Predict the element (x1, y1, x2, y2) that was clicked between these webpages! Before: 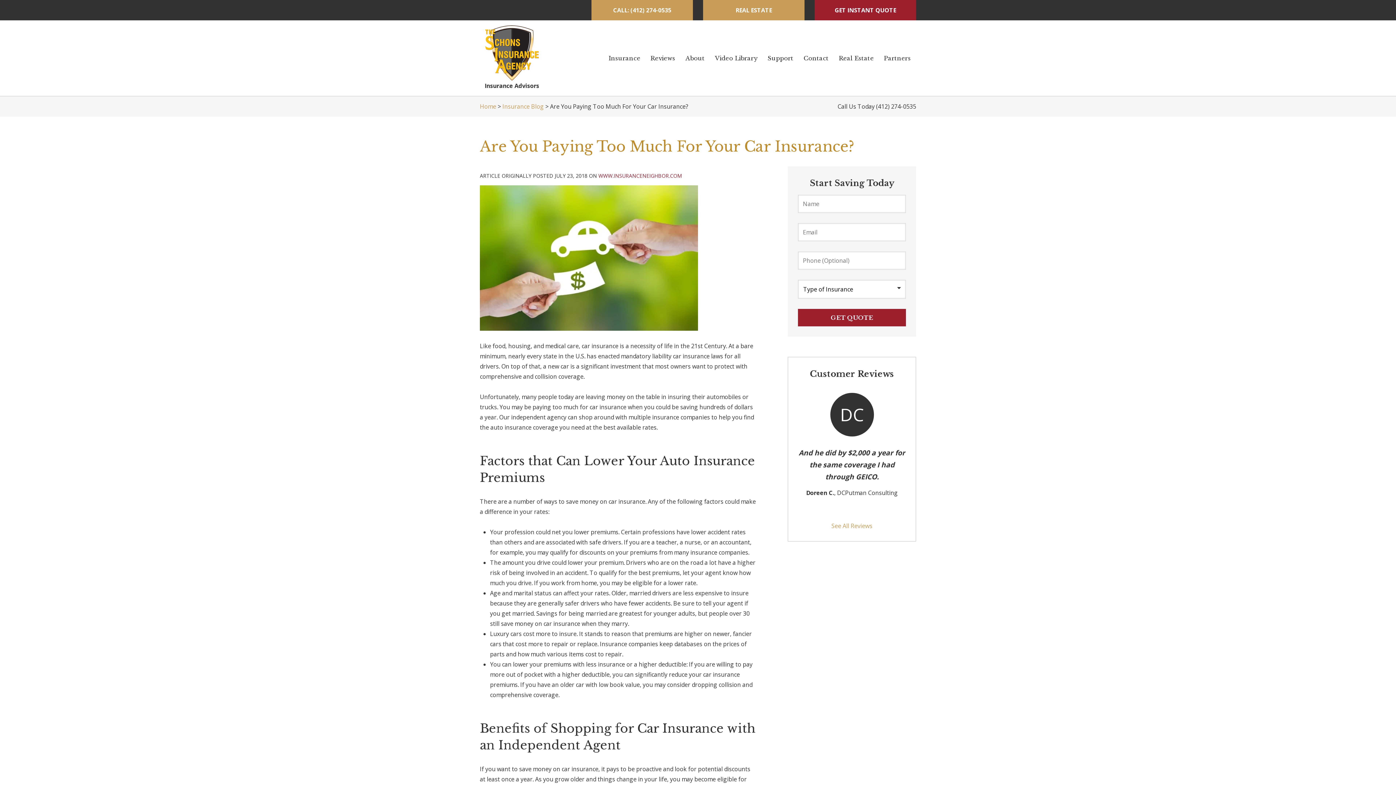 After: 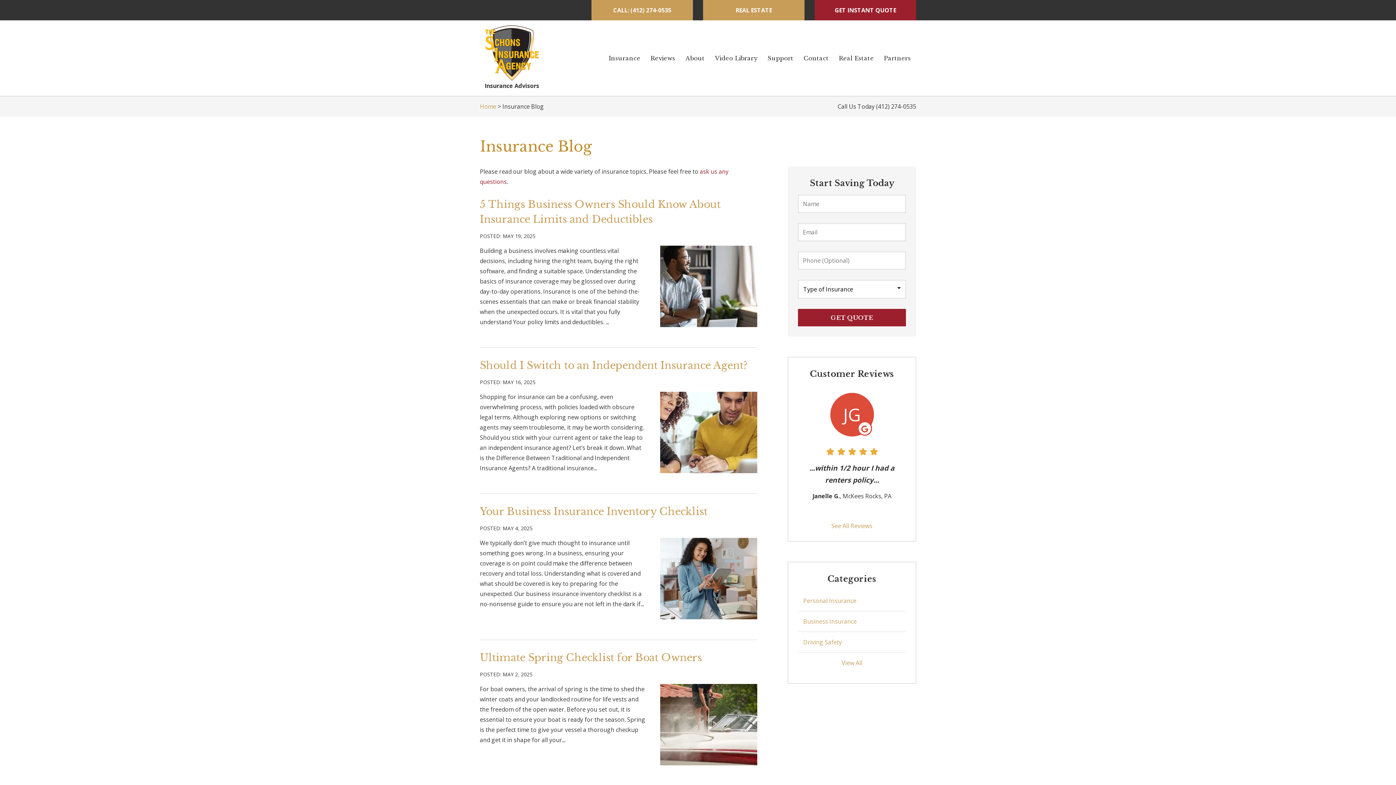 Action: label: Insurance Blog bbox: (502, 102, 544, 110)